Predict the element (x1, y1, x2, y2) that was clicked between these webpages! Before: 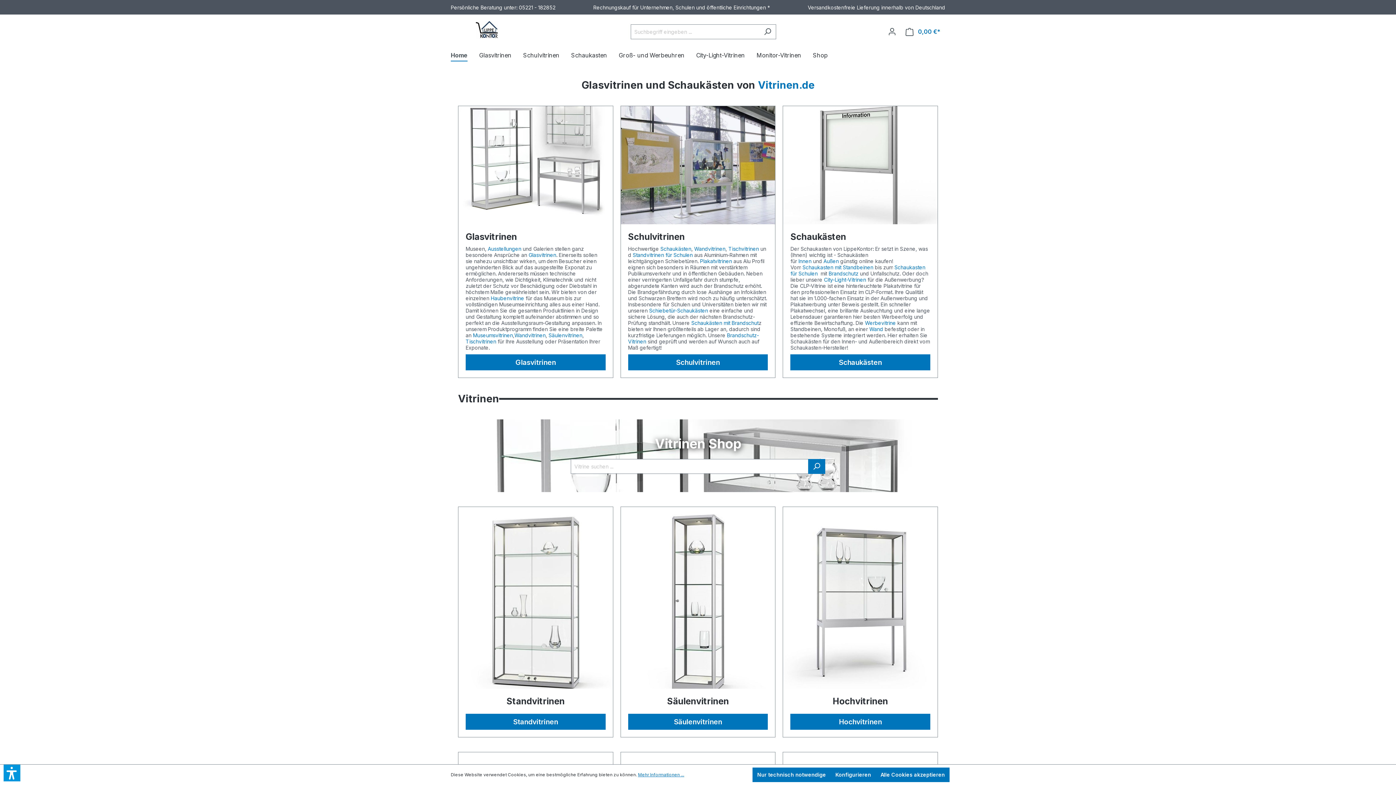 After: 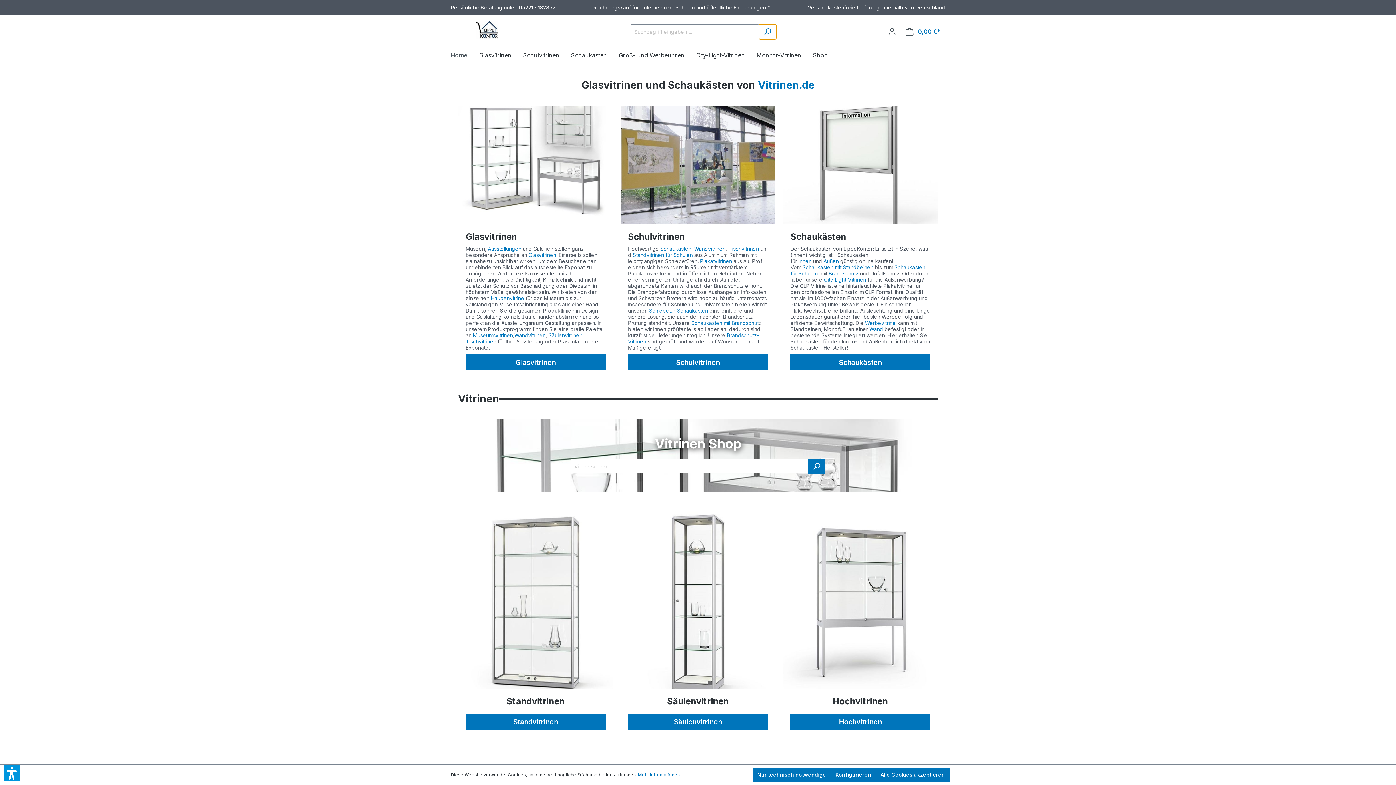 Action: label: Suchen bbox: (759, 24, 776, 39)